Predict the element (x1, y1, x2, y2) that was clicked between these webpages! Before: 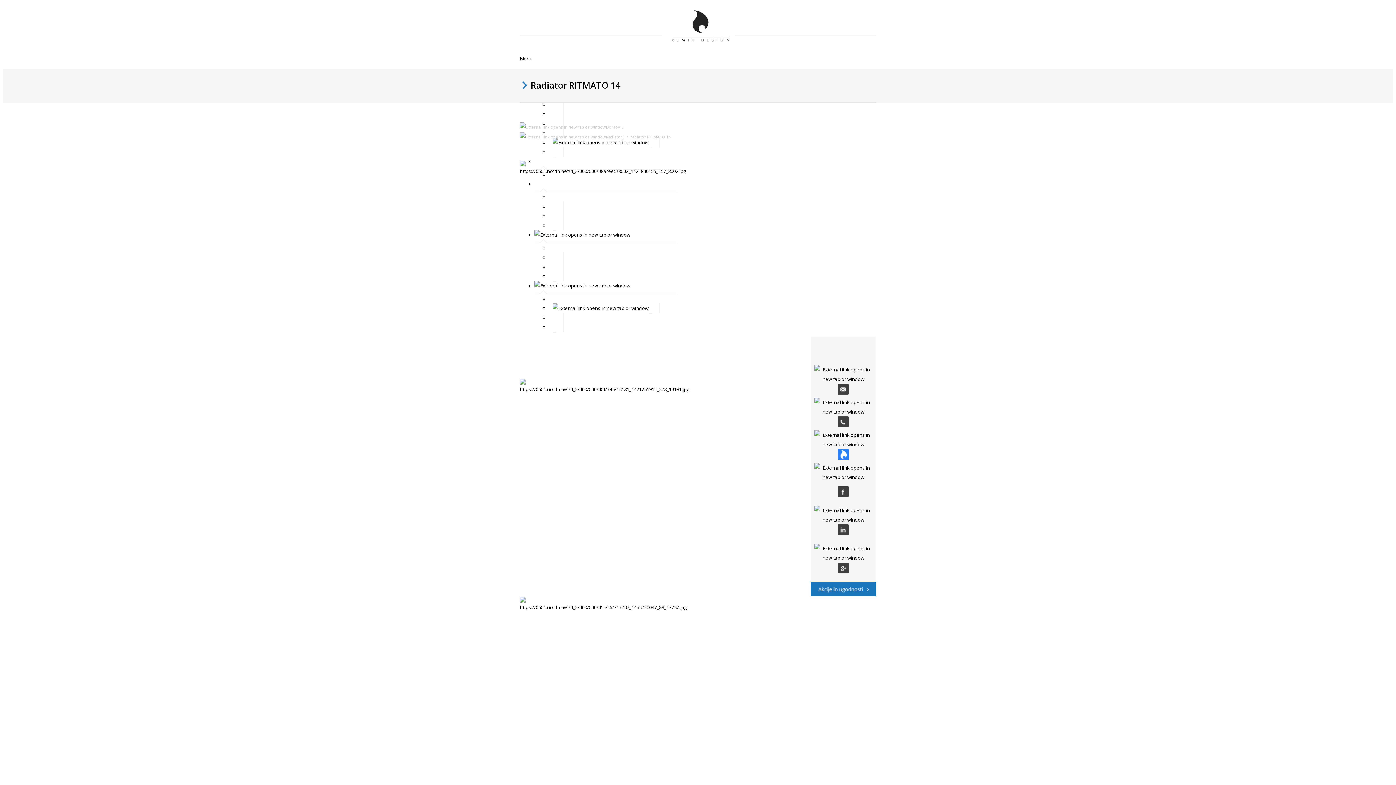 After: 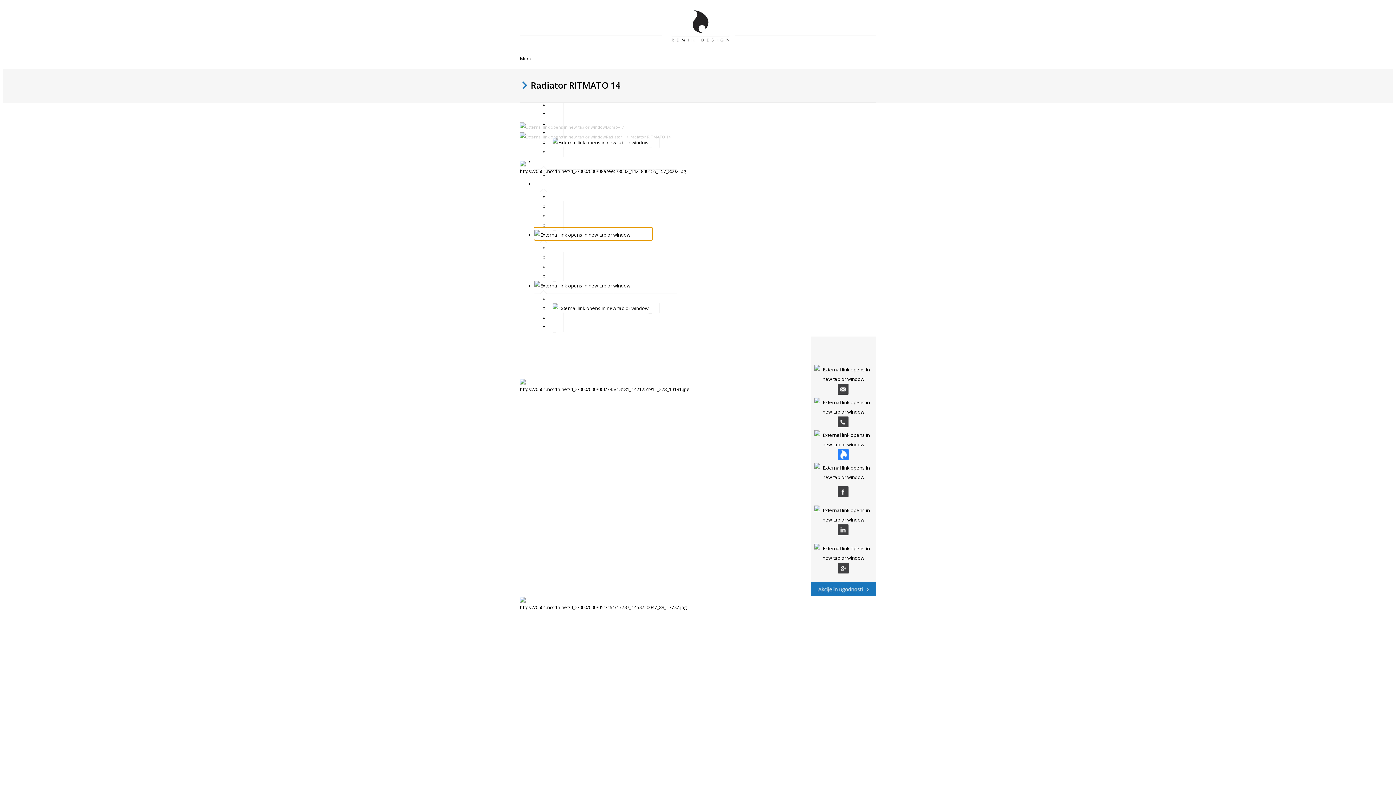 Action: bbox: (534, 228, 652, 240)